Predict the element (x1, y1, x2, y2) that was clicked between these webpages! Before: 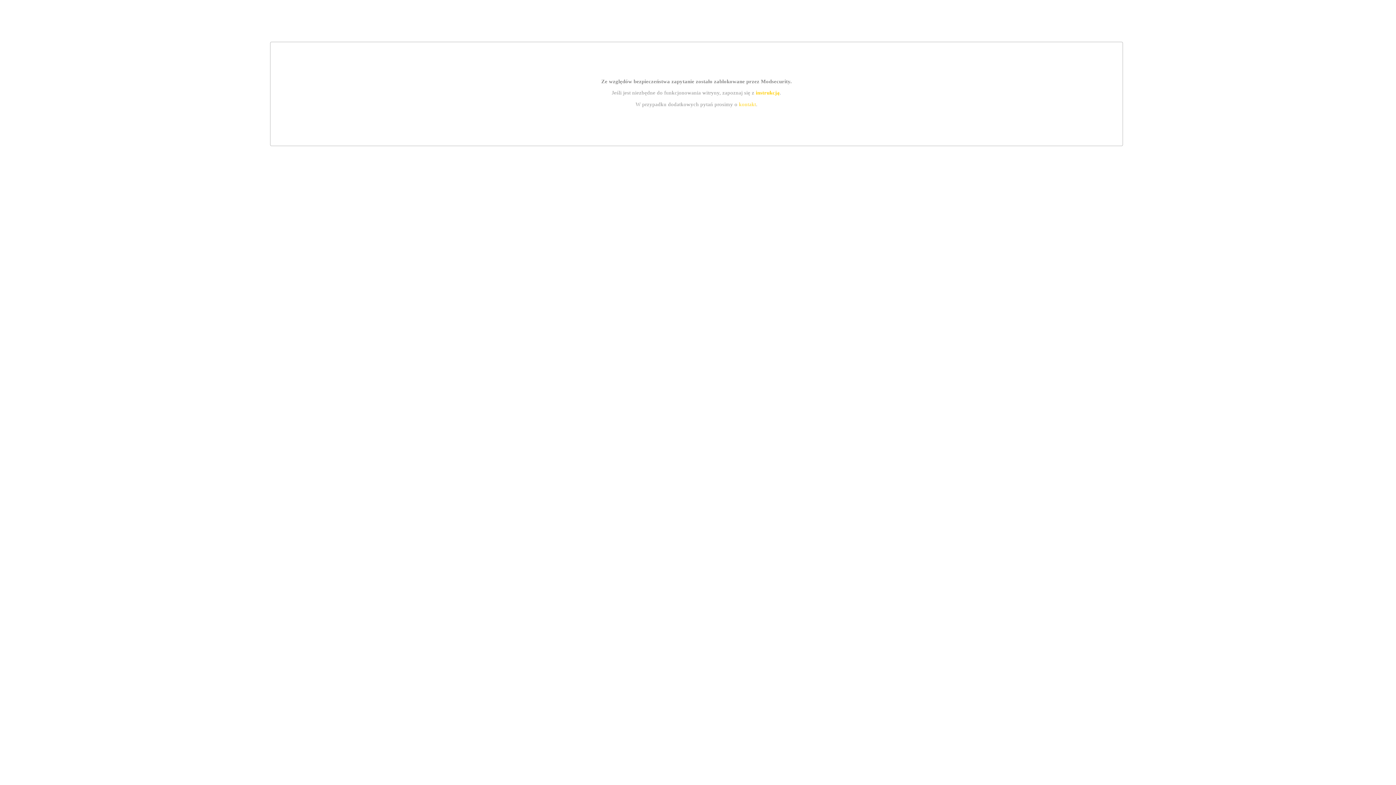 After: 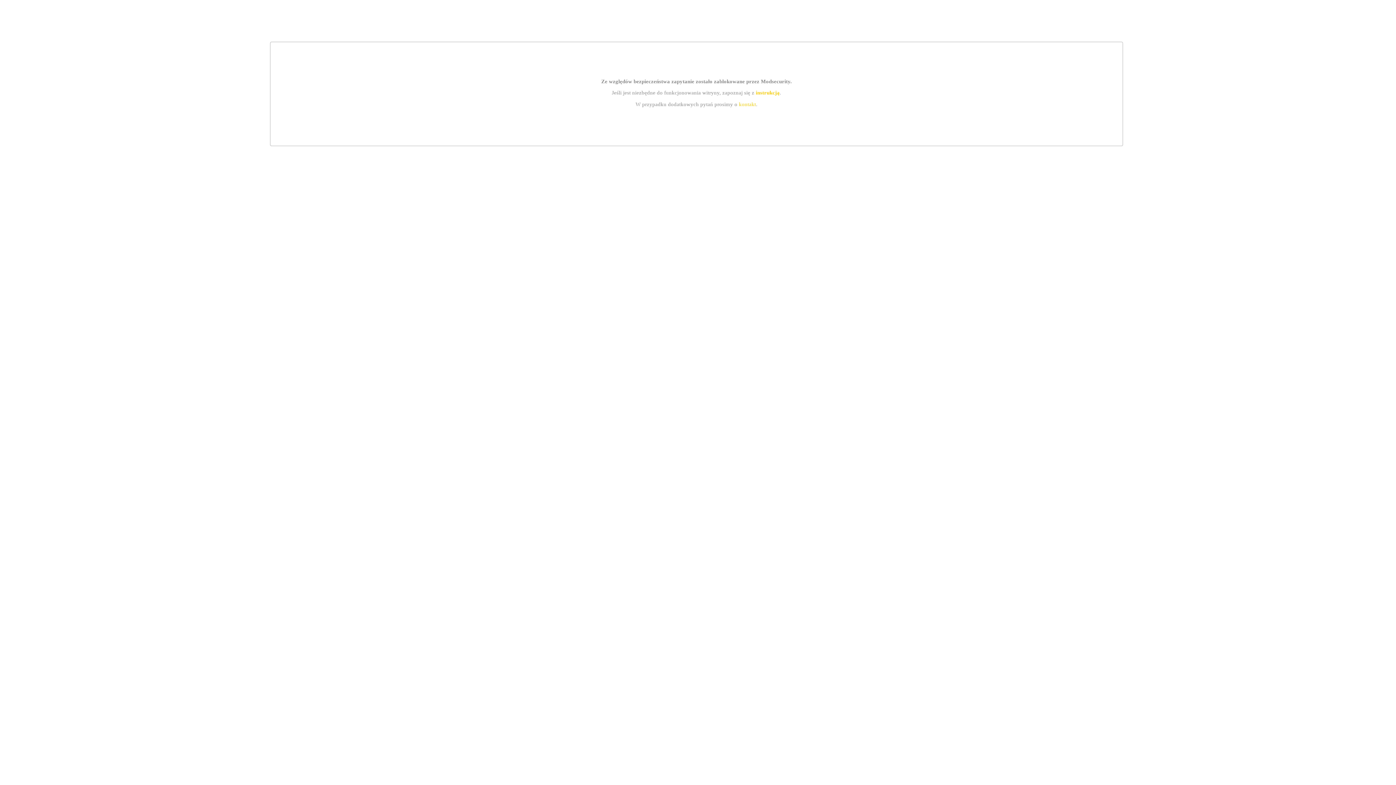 Action: label: kontakt bbox: (739, 101, 756, 107)